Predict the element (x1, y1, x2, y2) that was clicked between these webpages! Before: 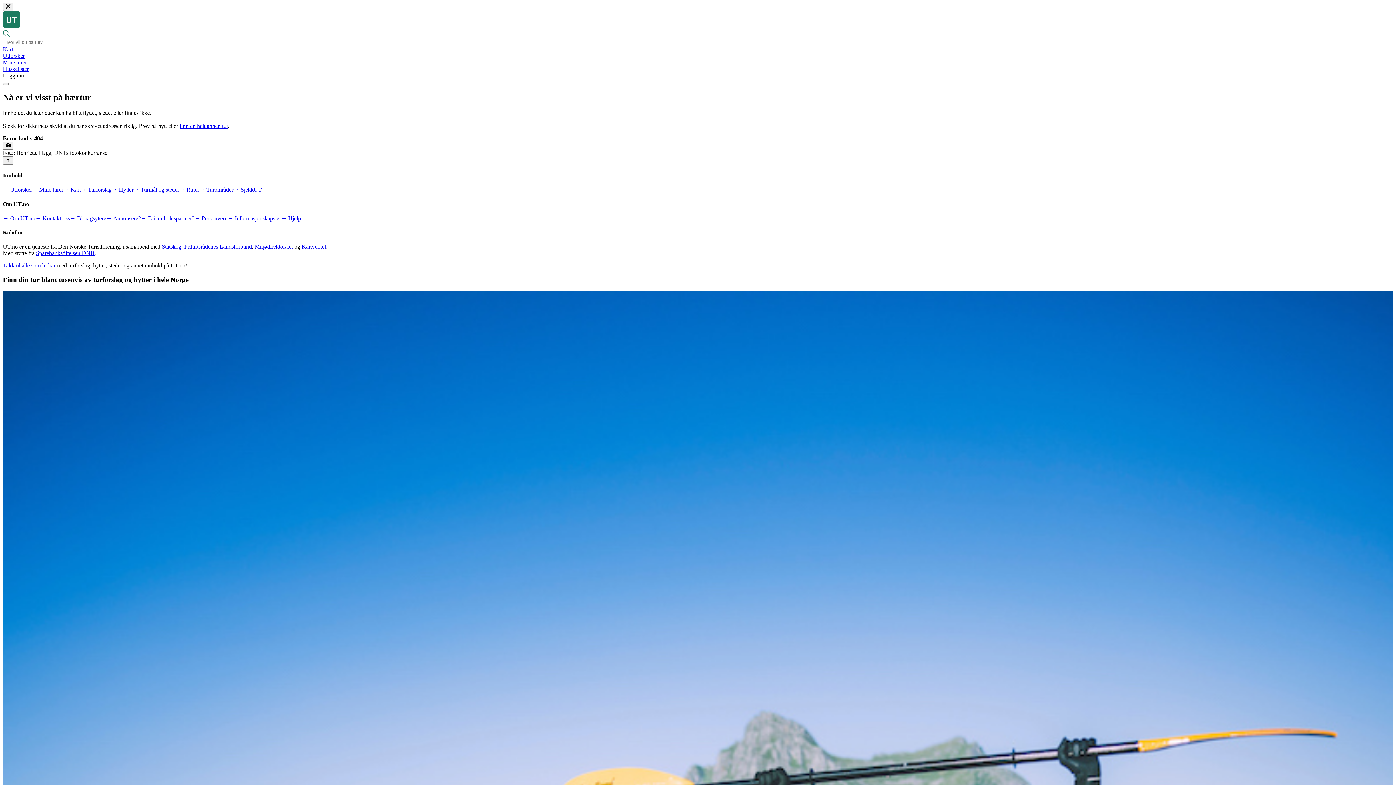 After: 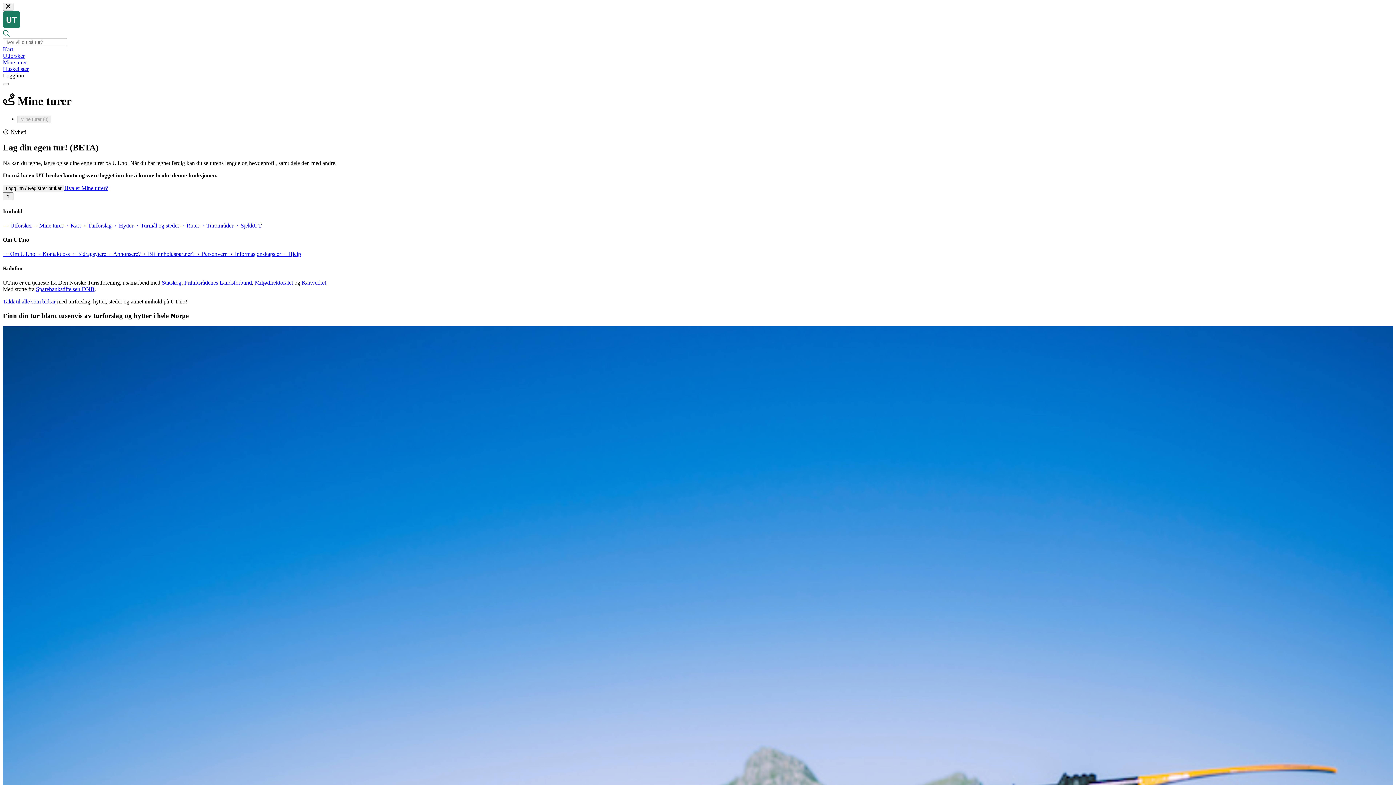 Action: label: → Mine turer bbox: (32, 186, 63, 192)